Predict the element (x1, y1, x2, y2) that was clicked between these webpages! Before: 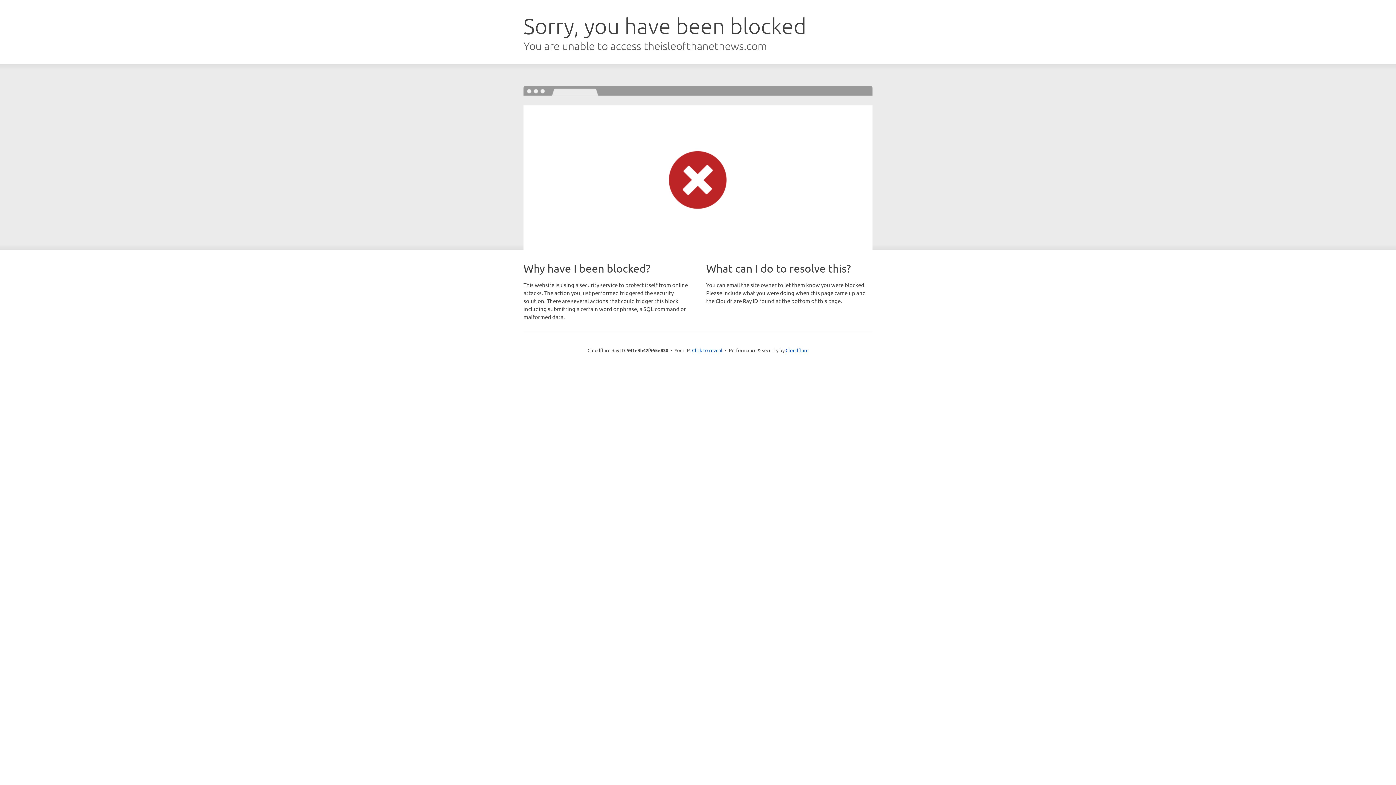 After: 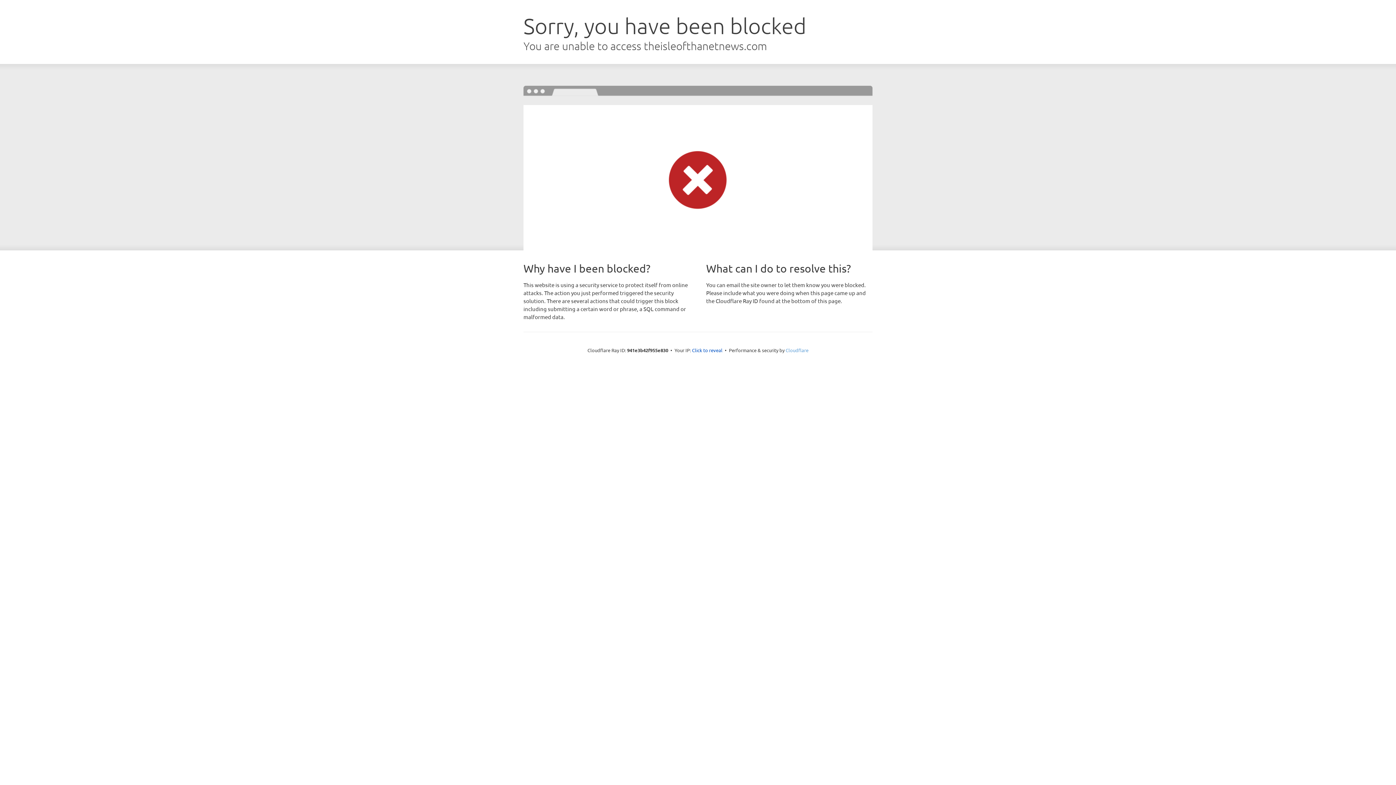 Action: bbox: (785, 347, 808, 353) label: Cloudflare